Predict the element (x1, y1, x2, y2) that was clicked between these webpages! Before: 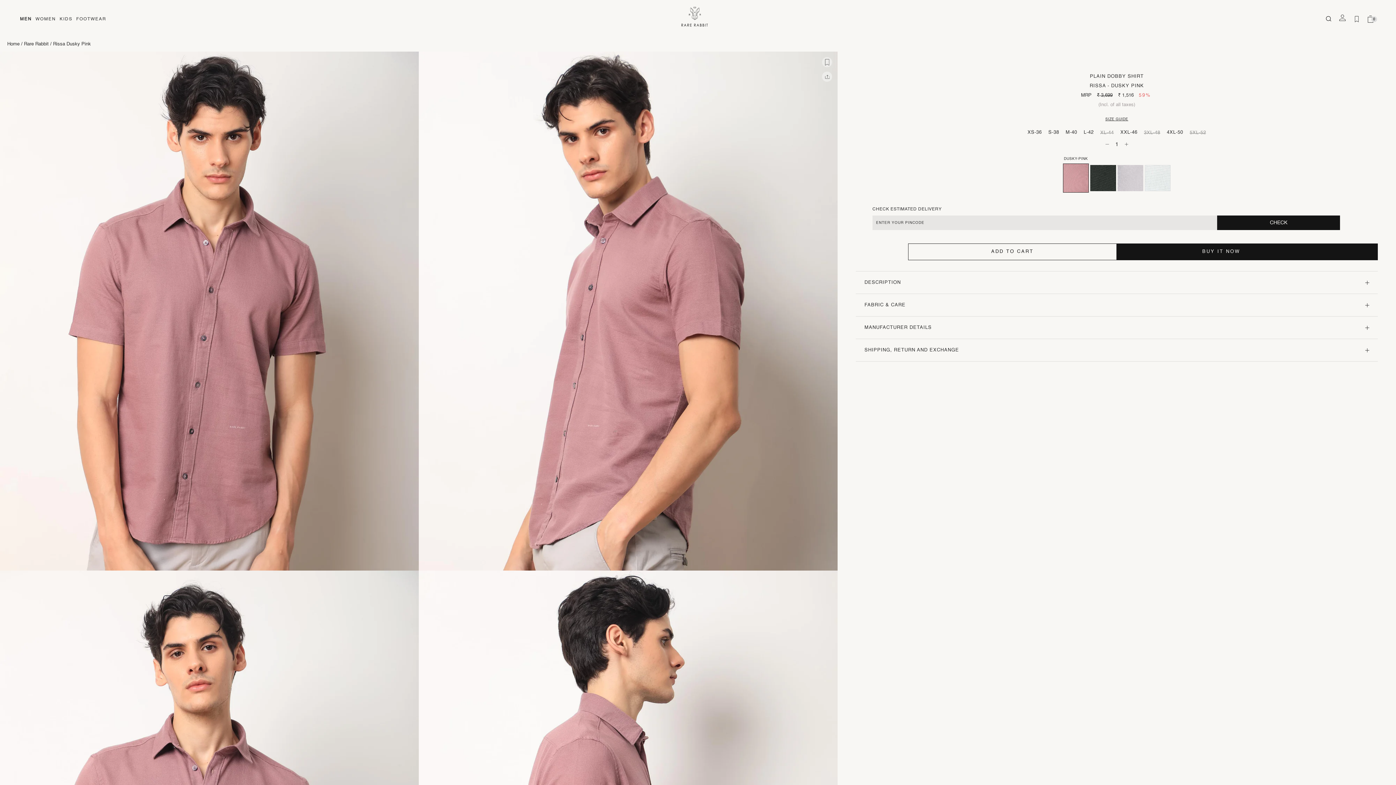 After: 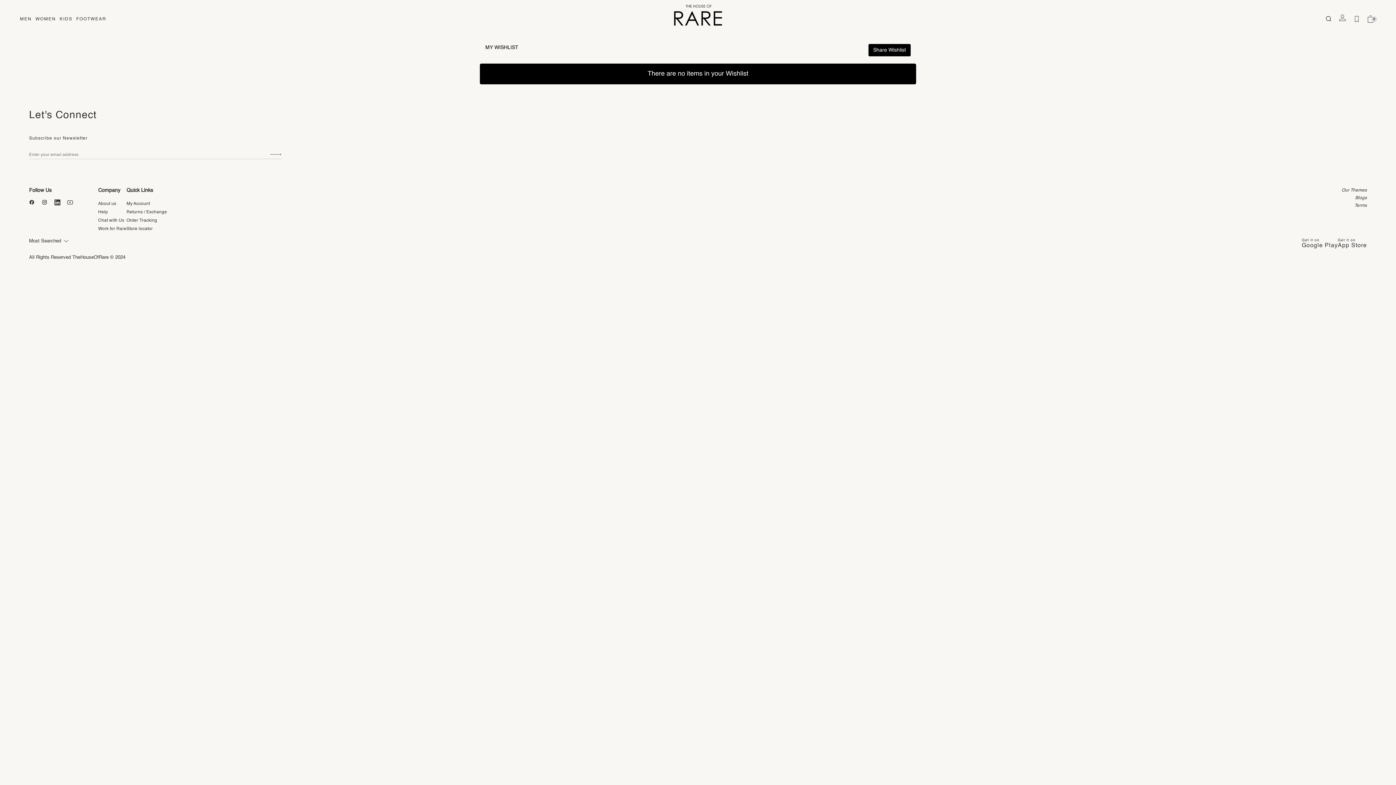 Action: bbox: (1354, 15, 1359, 22) label: WISHLIST